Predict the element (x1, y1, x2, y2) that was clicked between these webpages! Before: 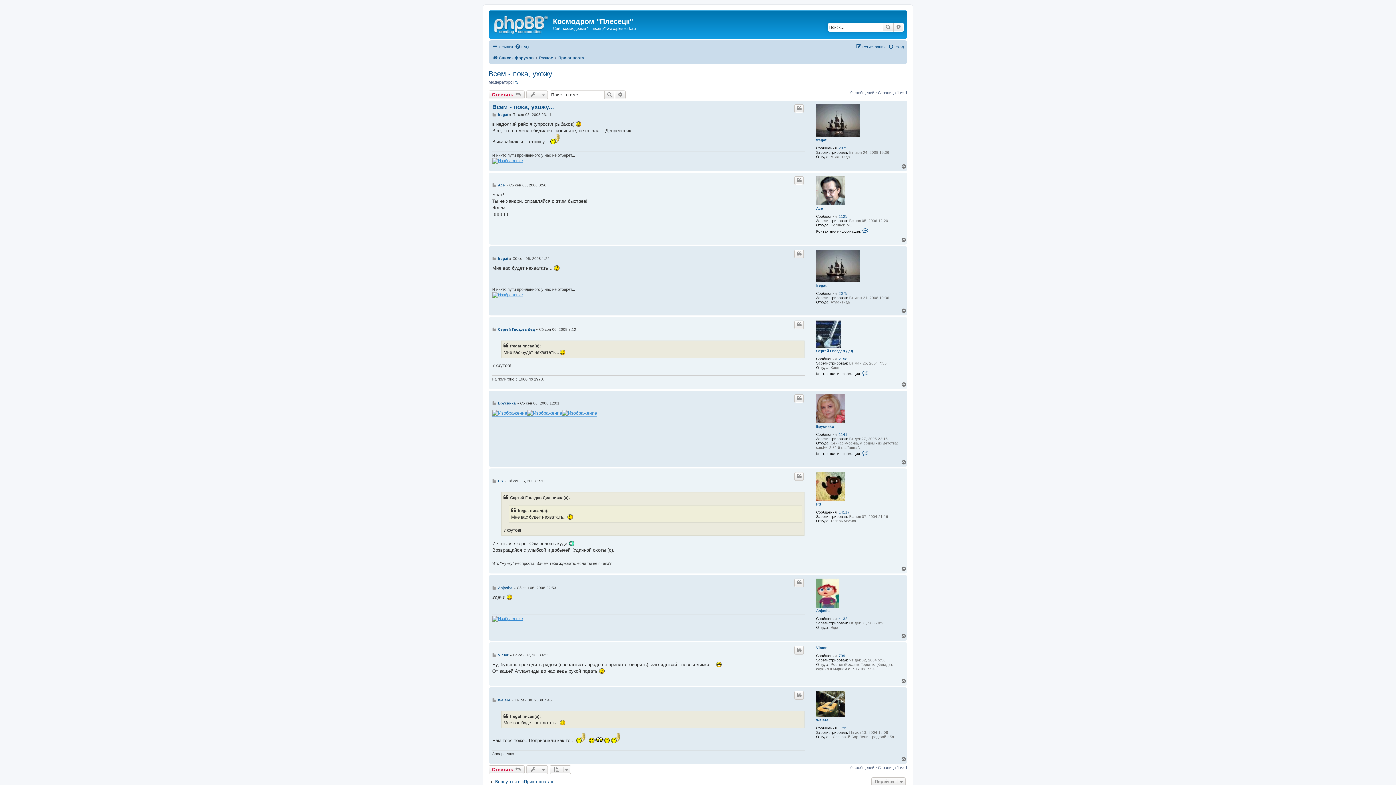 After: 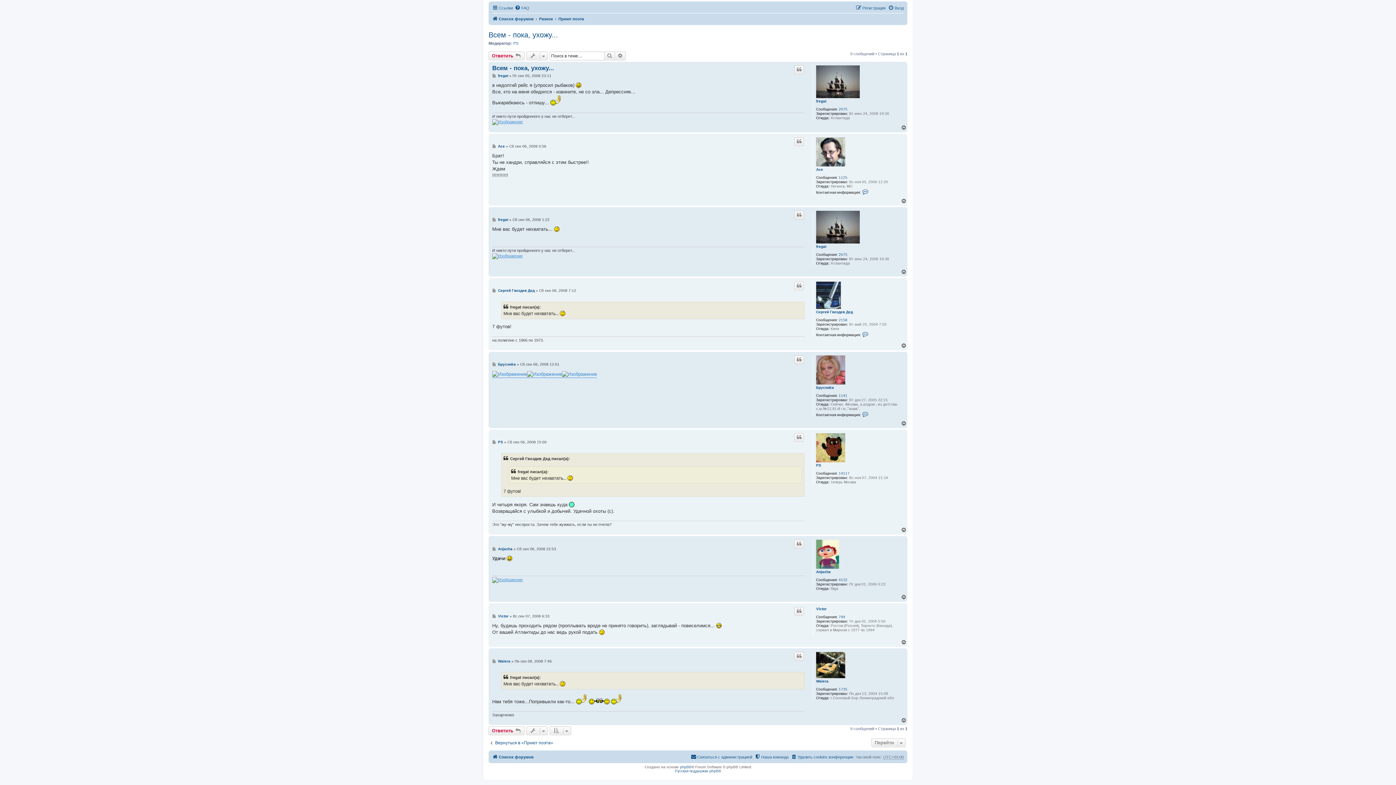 Action: bbox: (492, 586, 497, 590) label: Сообщение